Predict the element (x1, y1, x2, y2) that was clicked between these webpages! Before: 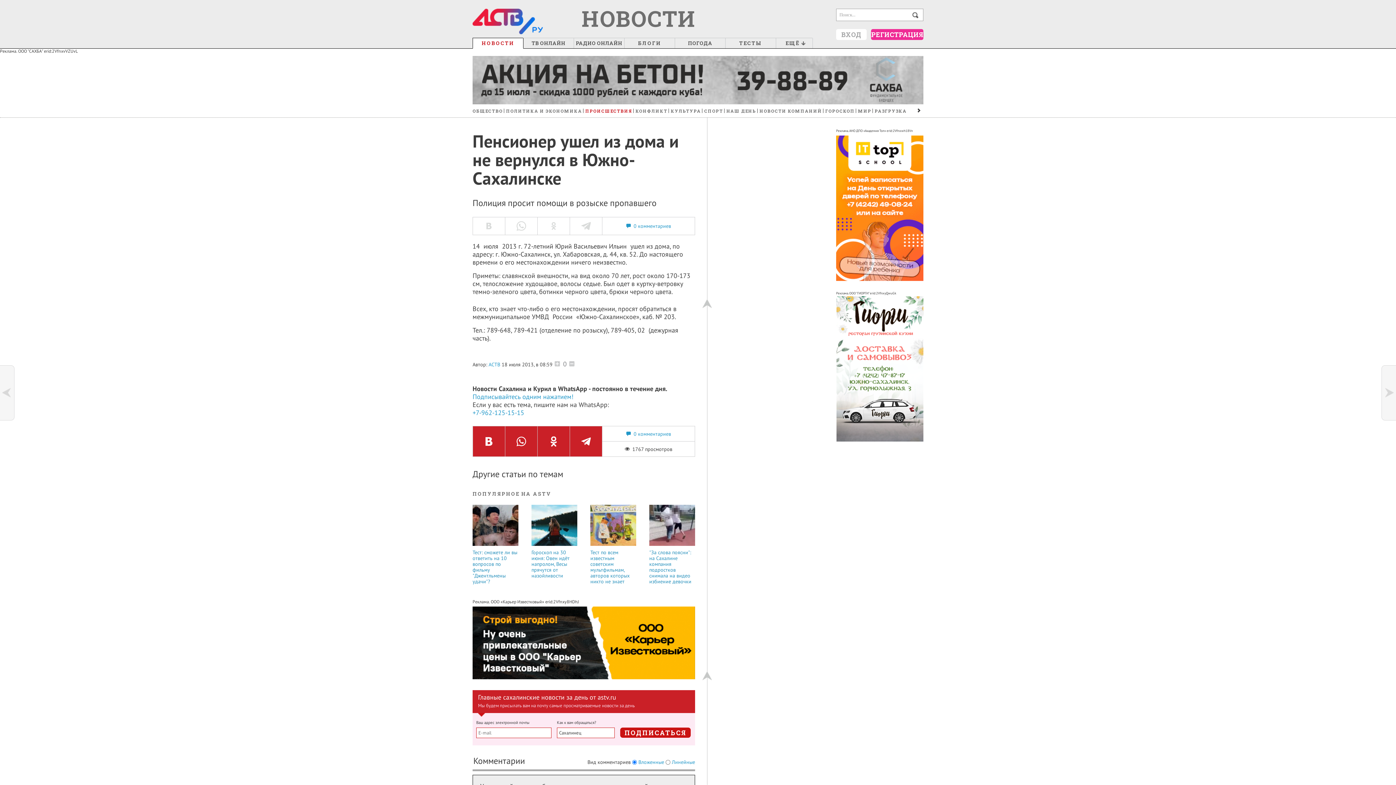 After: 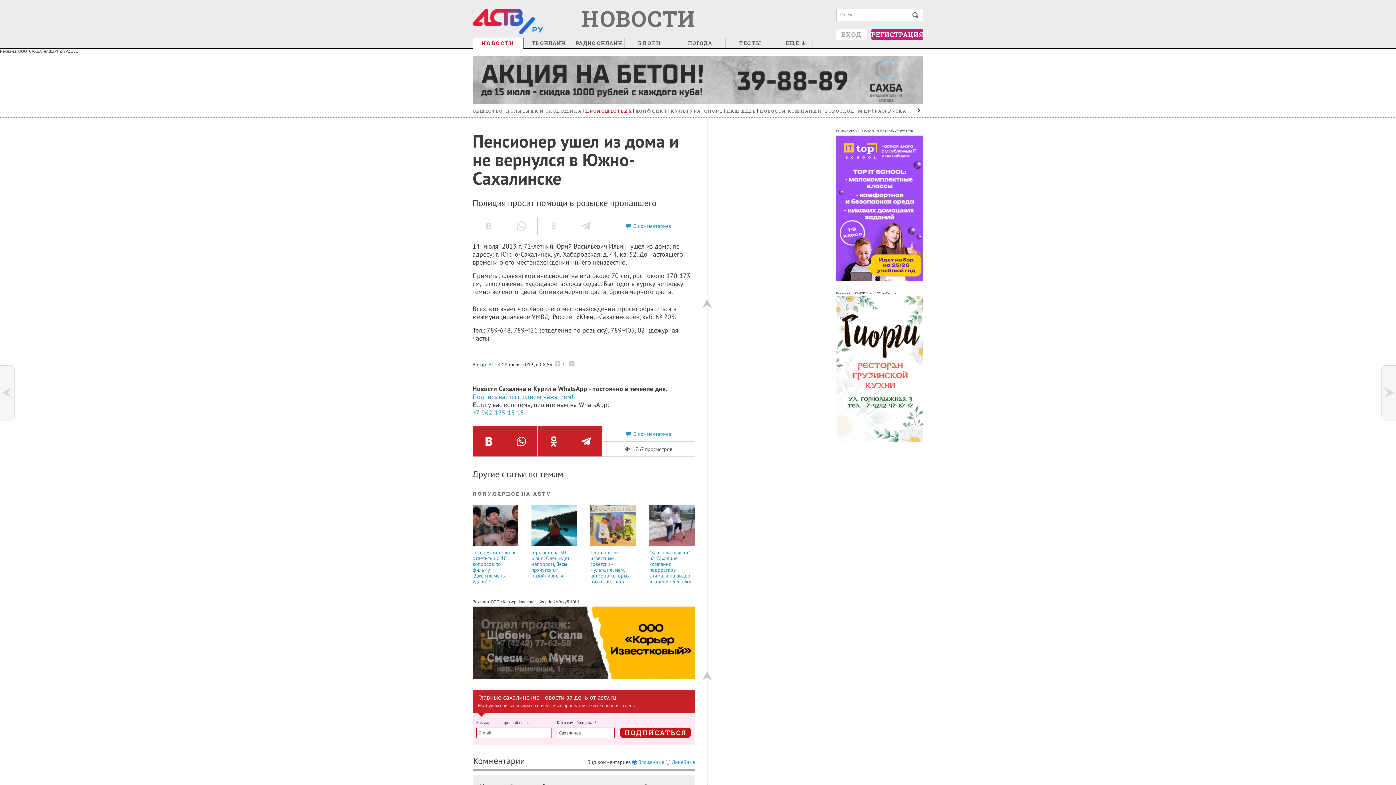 Action: label: РЕГИСТРАЦИЯ bbox: (871, 29, 923, 40)